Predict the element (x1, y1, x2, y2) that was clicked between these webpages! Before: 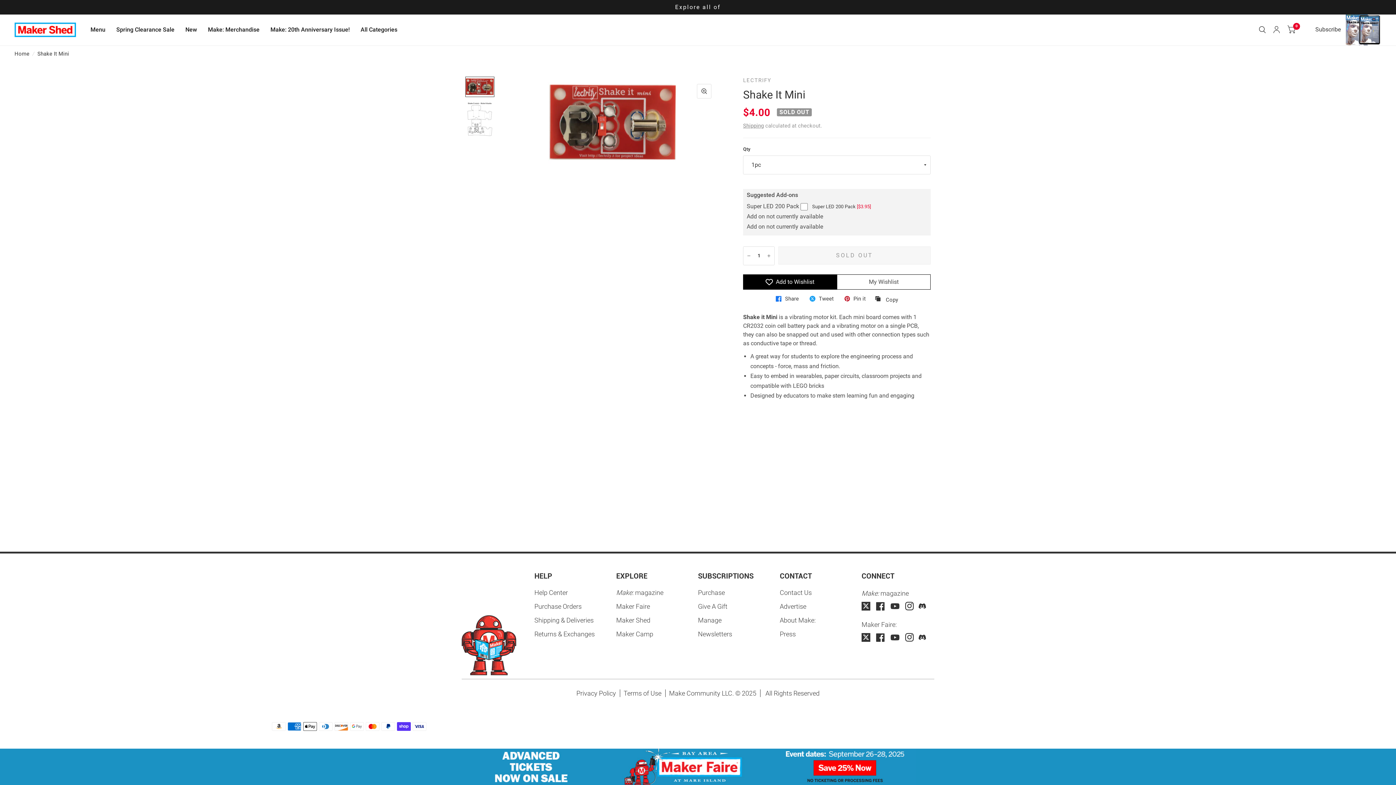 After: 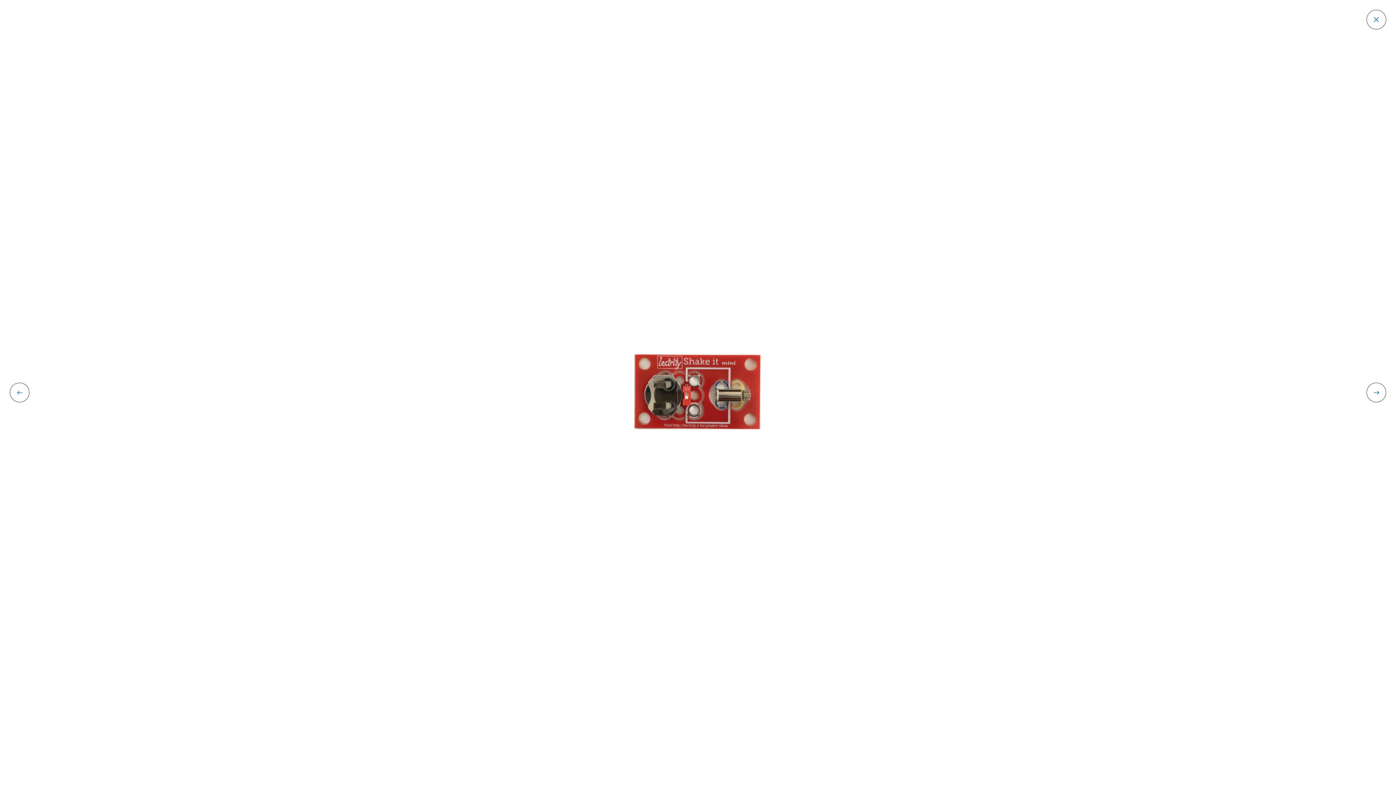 Action: label: Zoom bbox: (697, 83, 711, 98)